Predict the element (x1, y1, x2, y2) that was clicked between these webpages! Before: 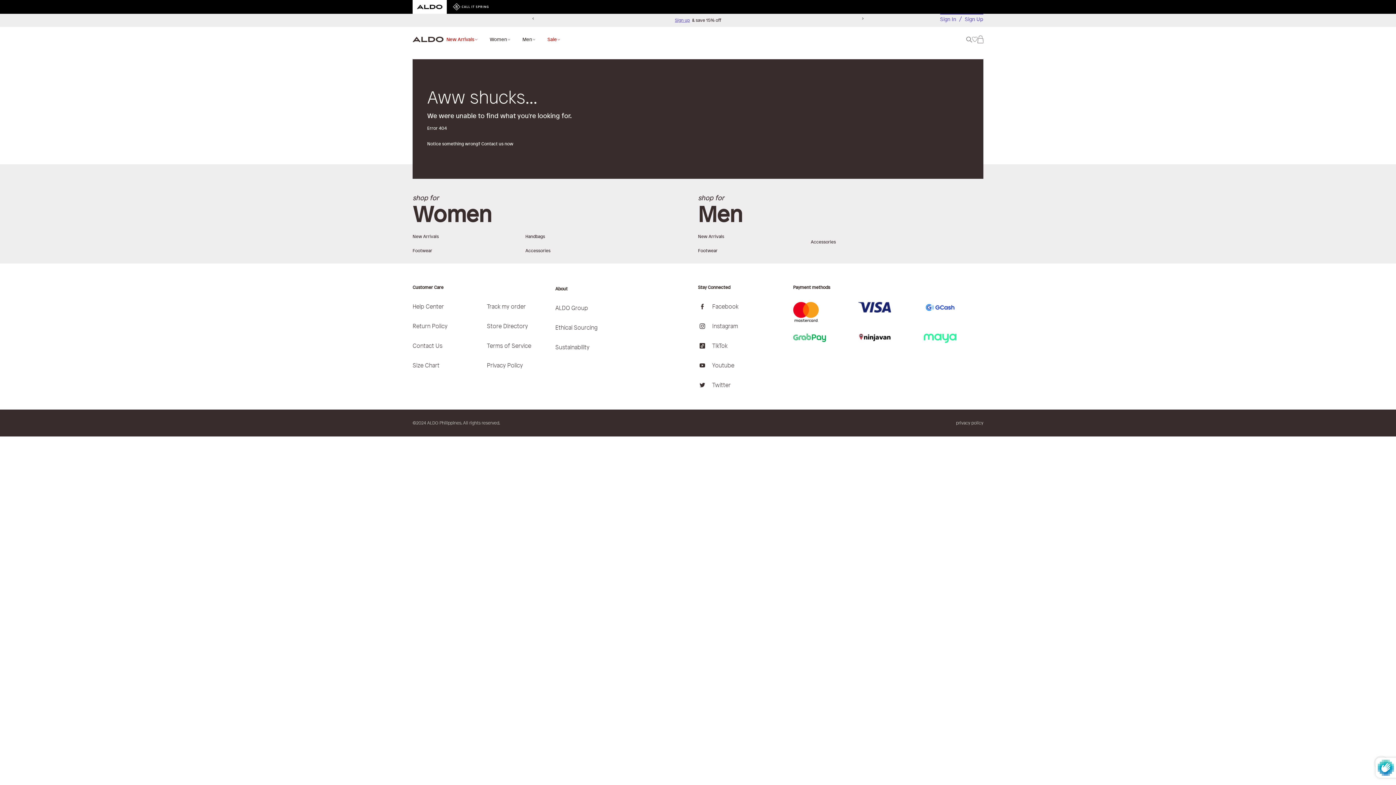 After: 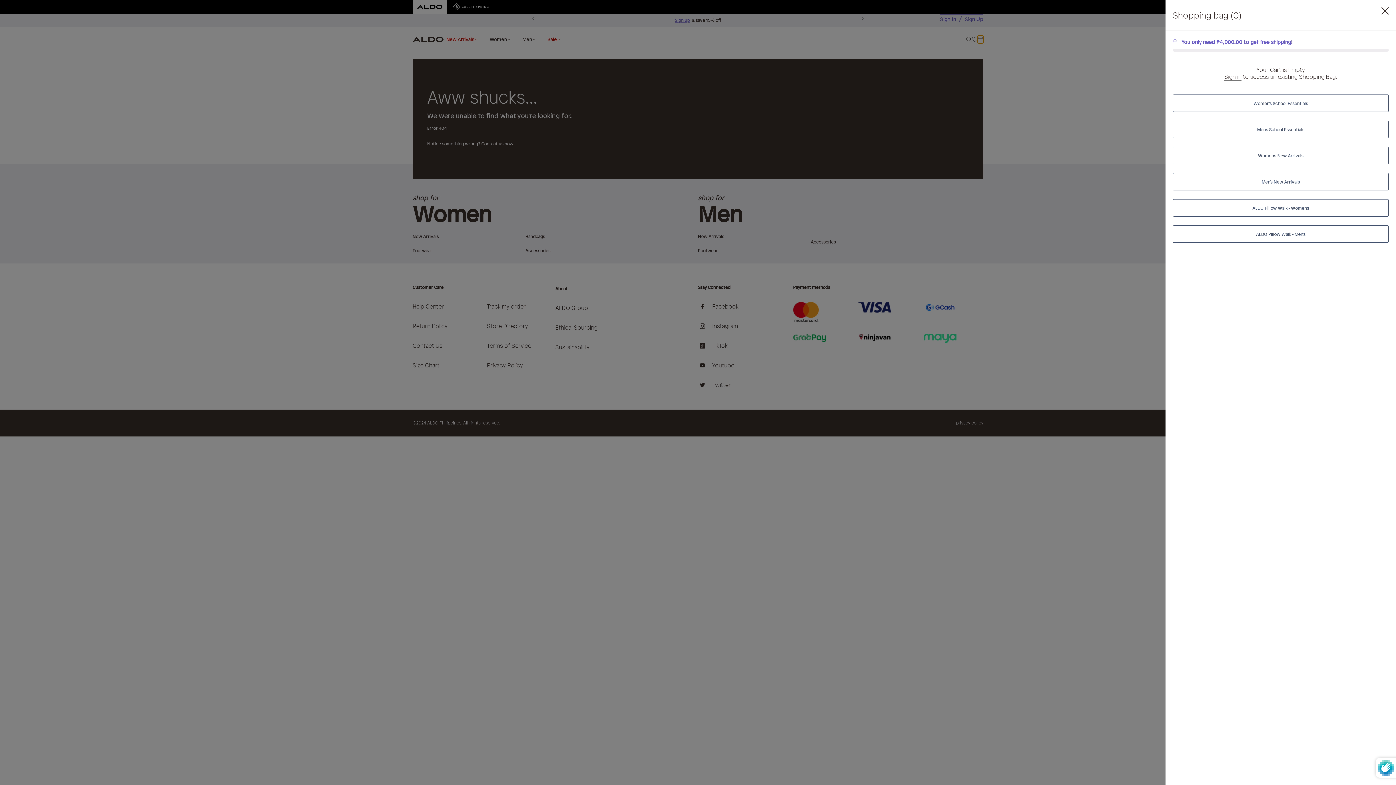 Action: label: Shopping Bag bbox: (977, 35, 983, 43)